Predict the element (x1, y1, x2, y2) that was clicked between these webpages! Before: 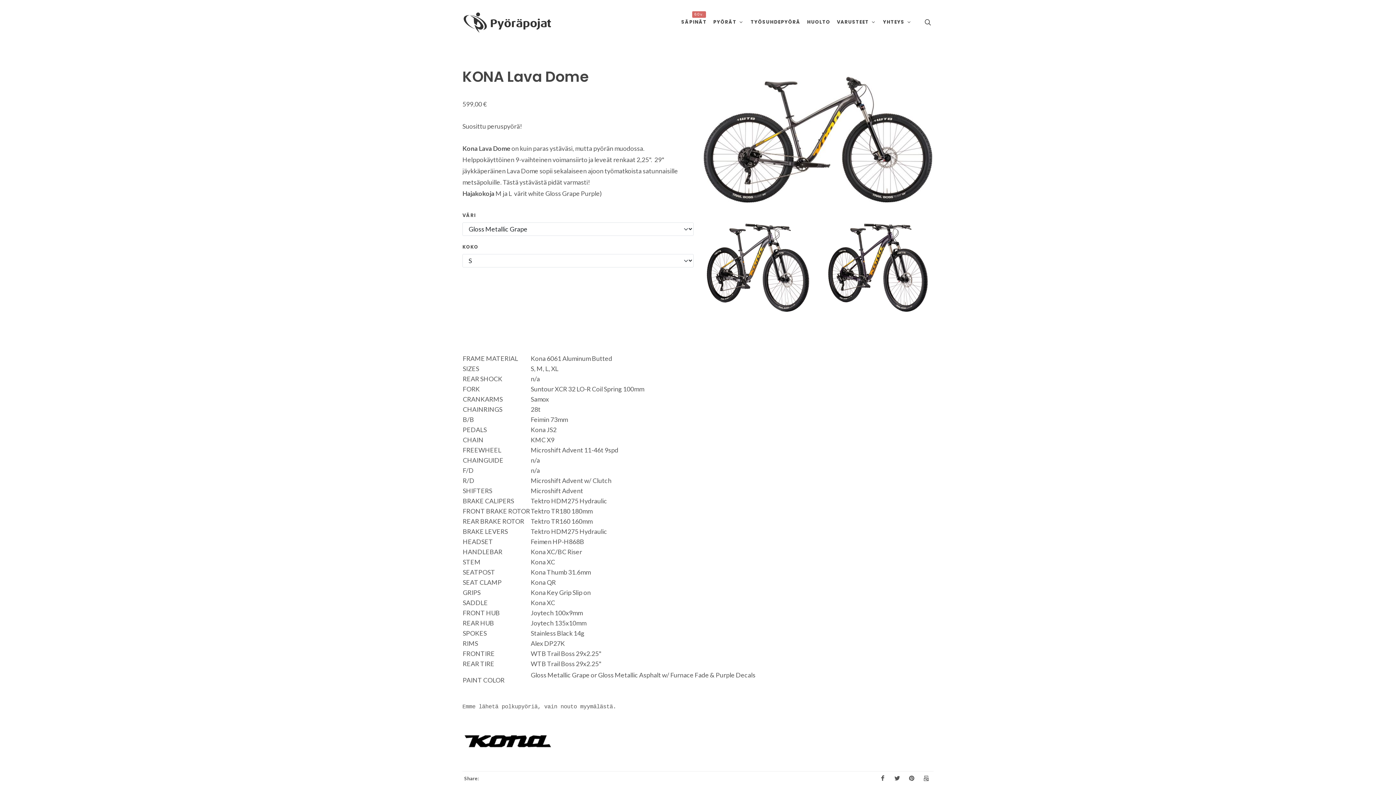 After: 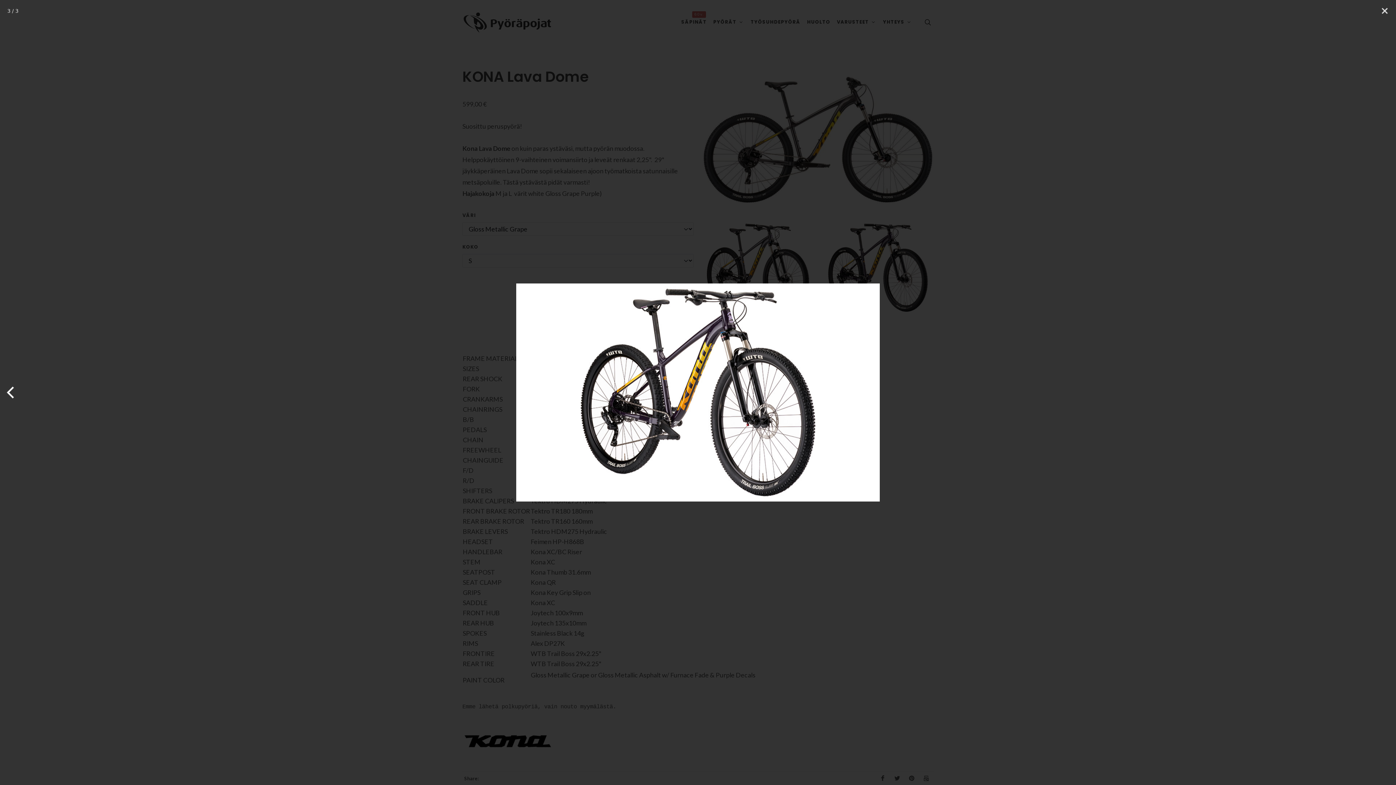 Action: bbox: (822, 263, 933, 271)